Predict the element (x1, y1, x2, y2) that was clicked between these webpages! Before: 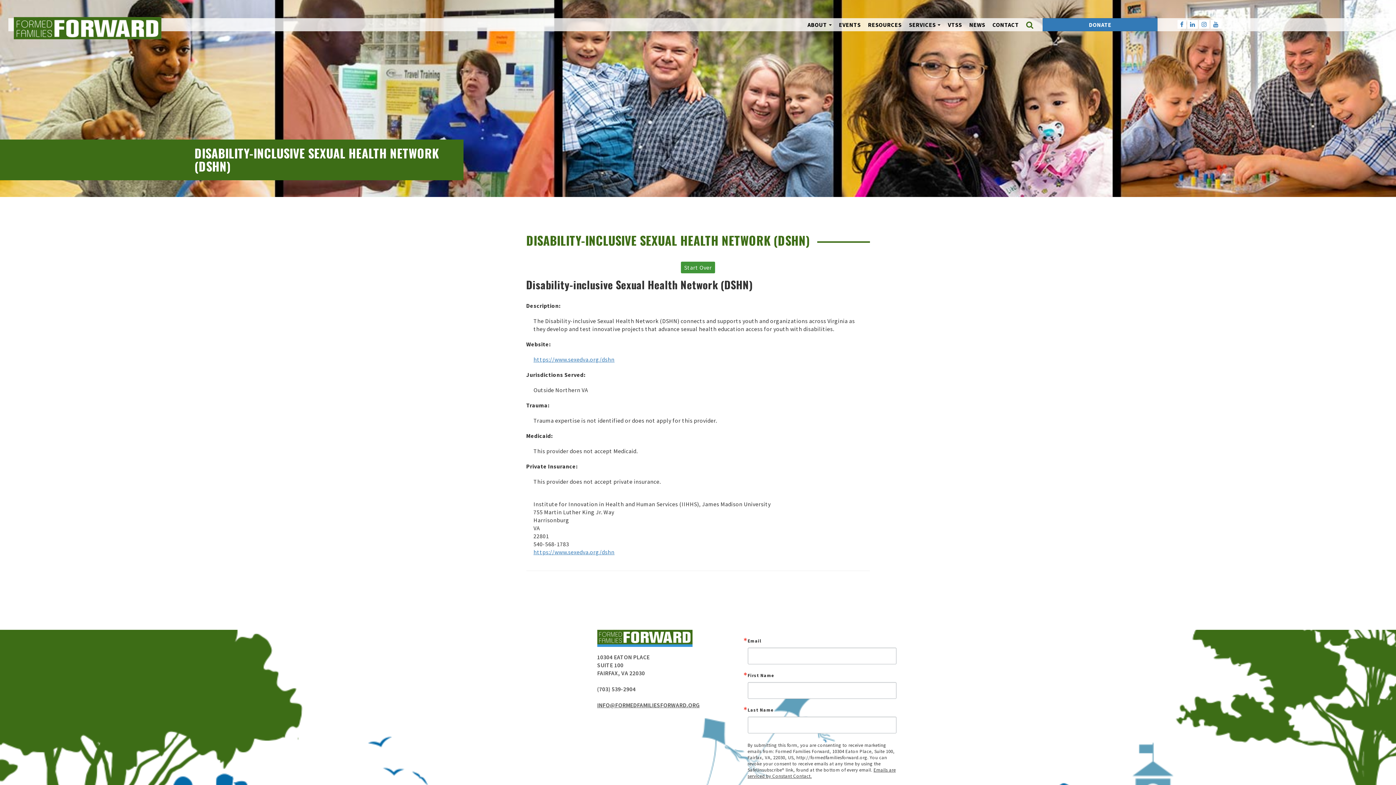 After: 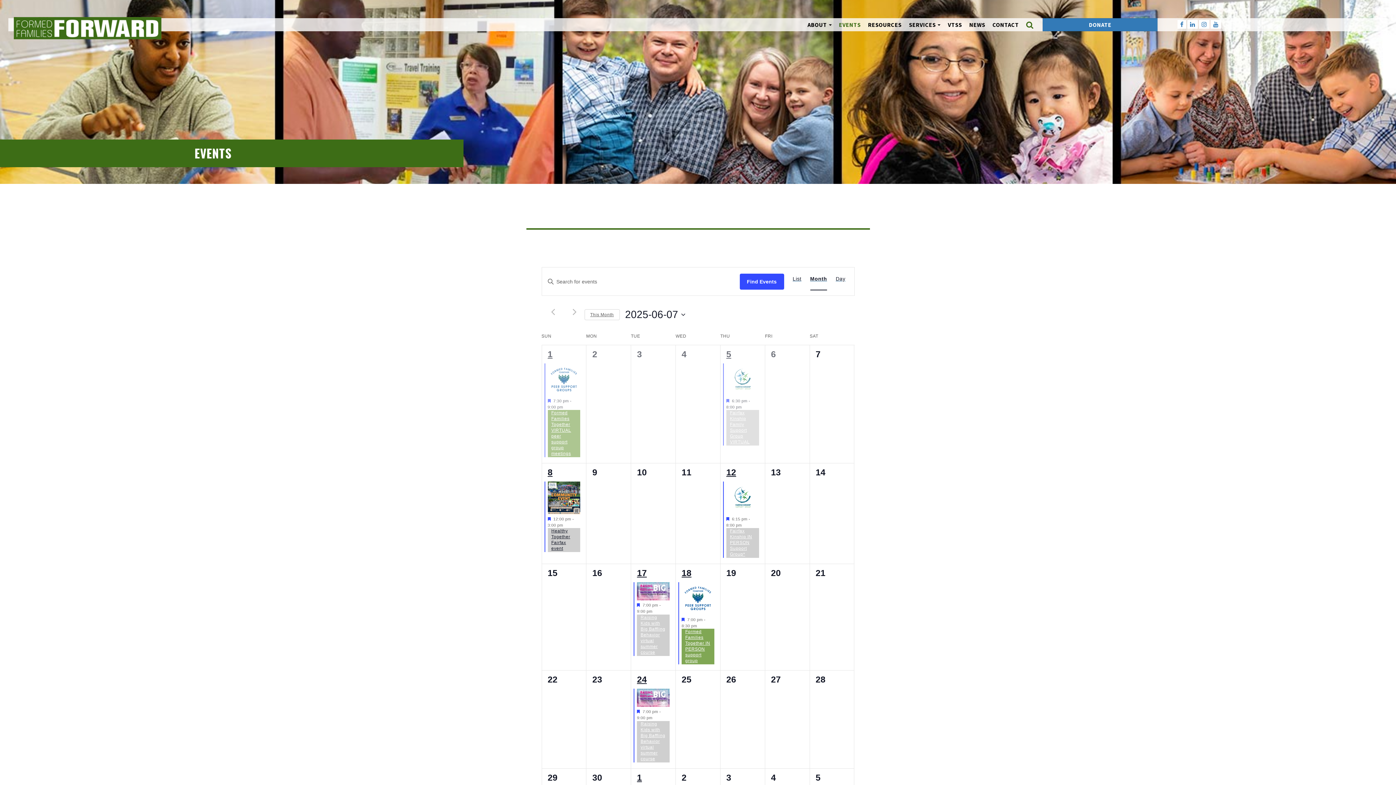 Action: bbox: (835, 18, 864, 31) label: EVENTS